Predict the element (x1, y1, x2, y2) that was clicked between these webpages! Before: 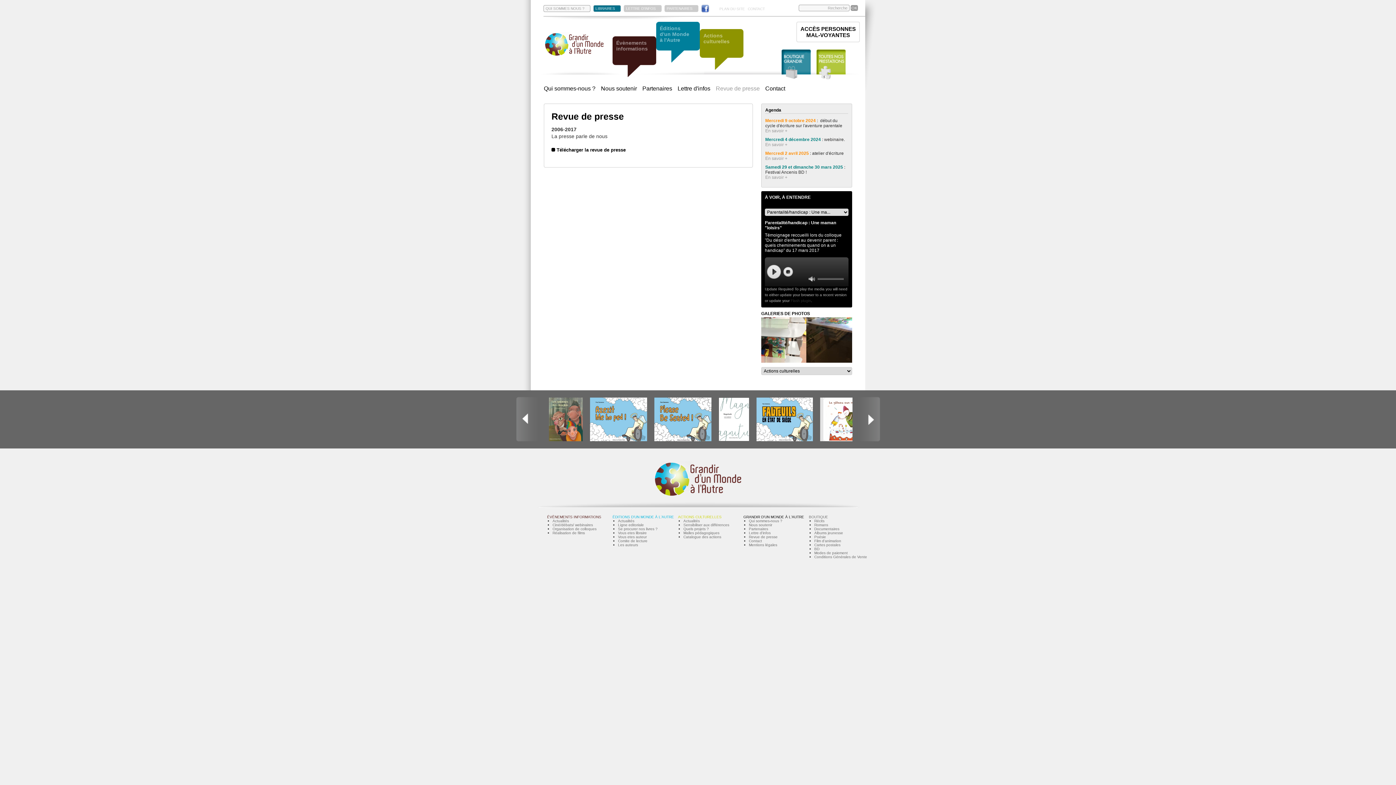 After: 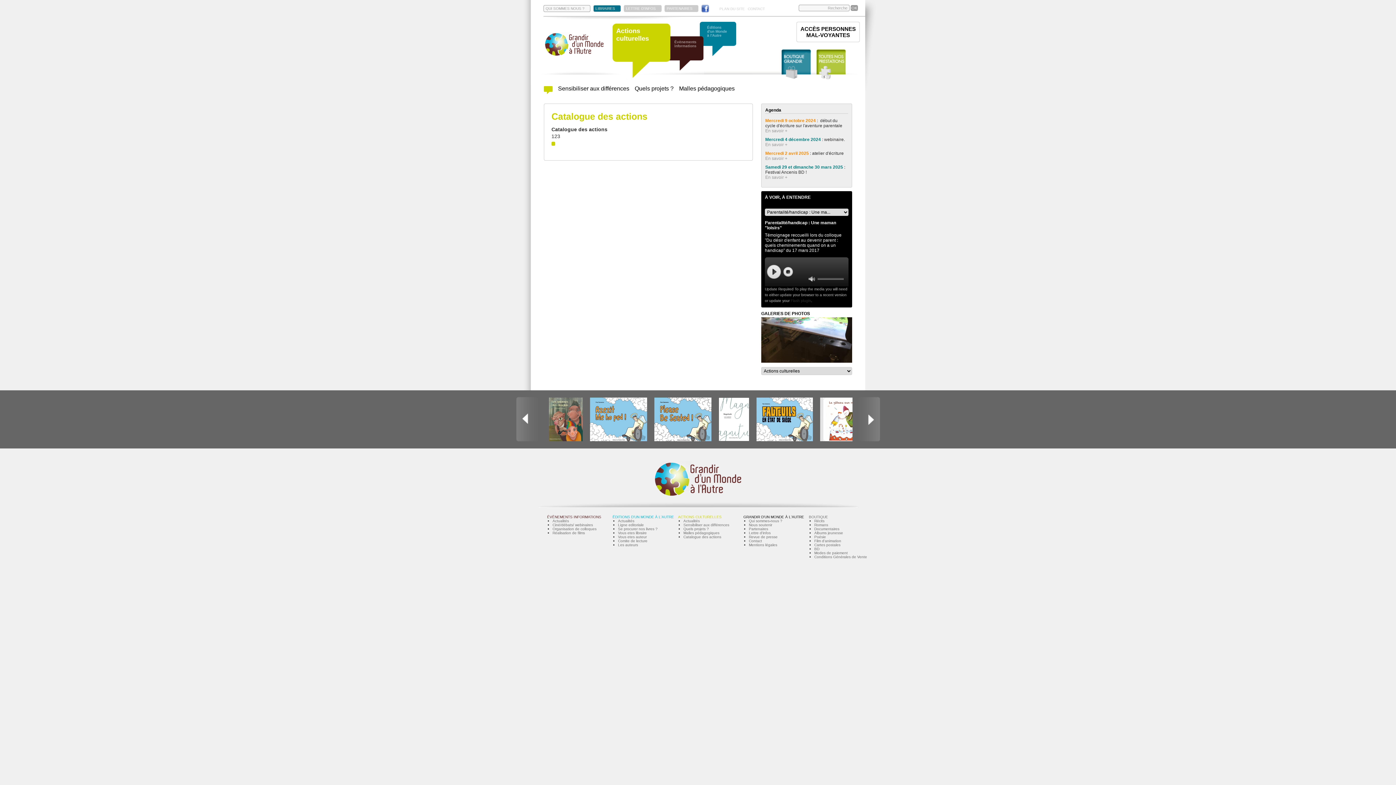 Action: bbox: (683, 535, 721, 539) label: Catalogue des actions